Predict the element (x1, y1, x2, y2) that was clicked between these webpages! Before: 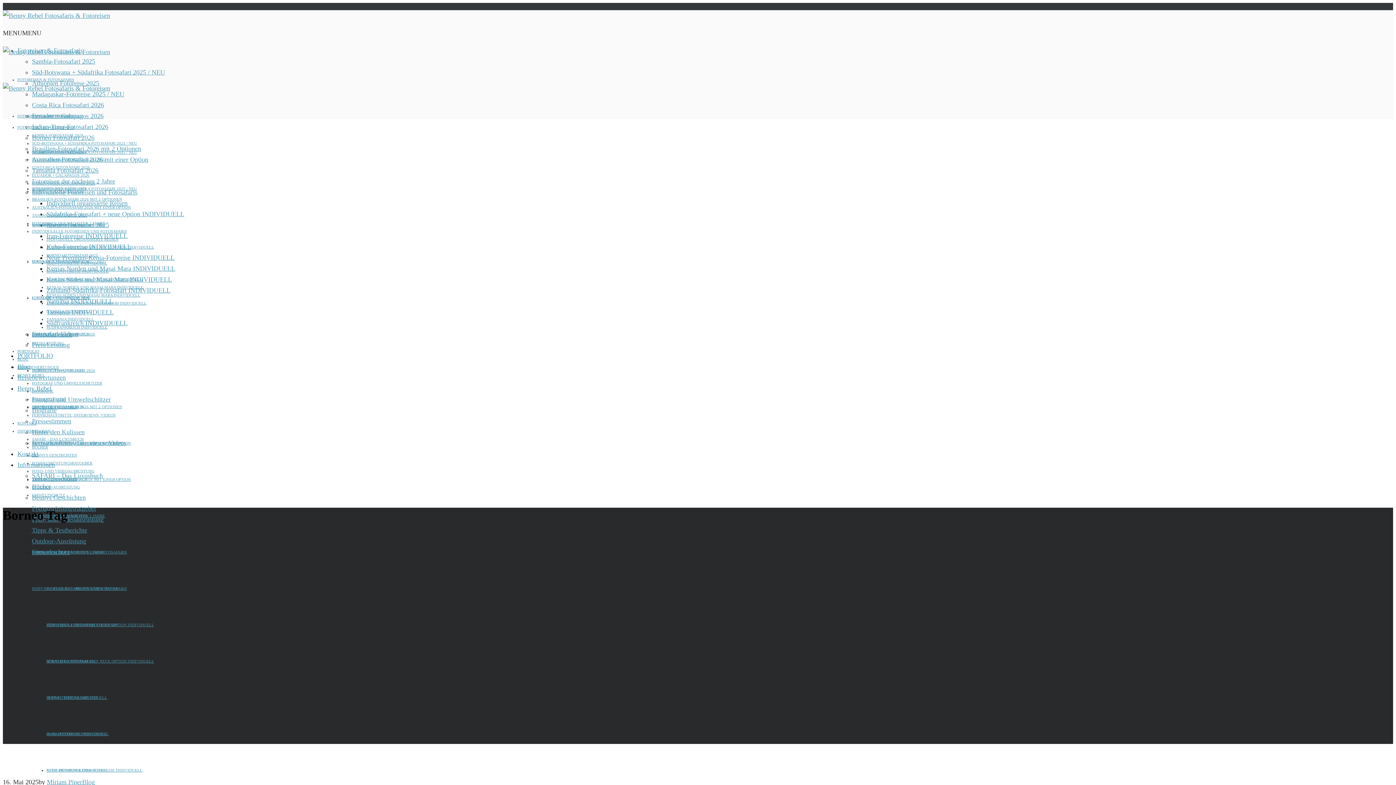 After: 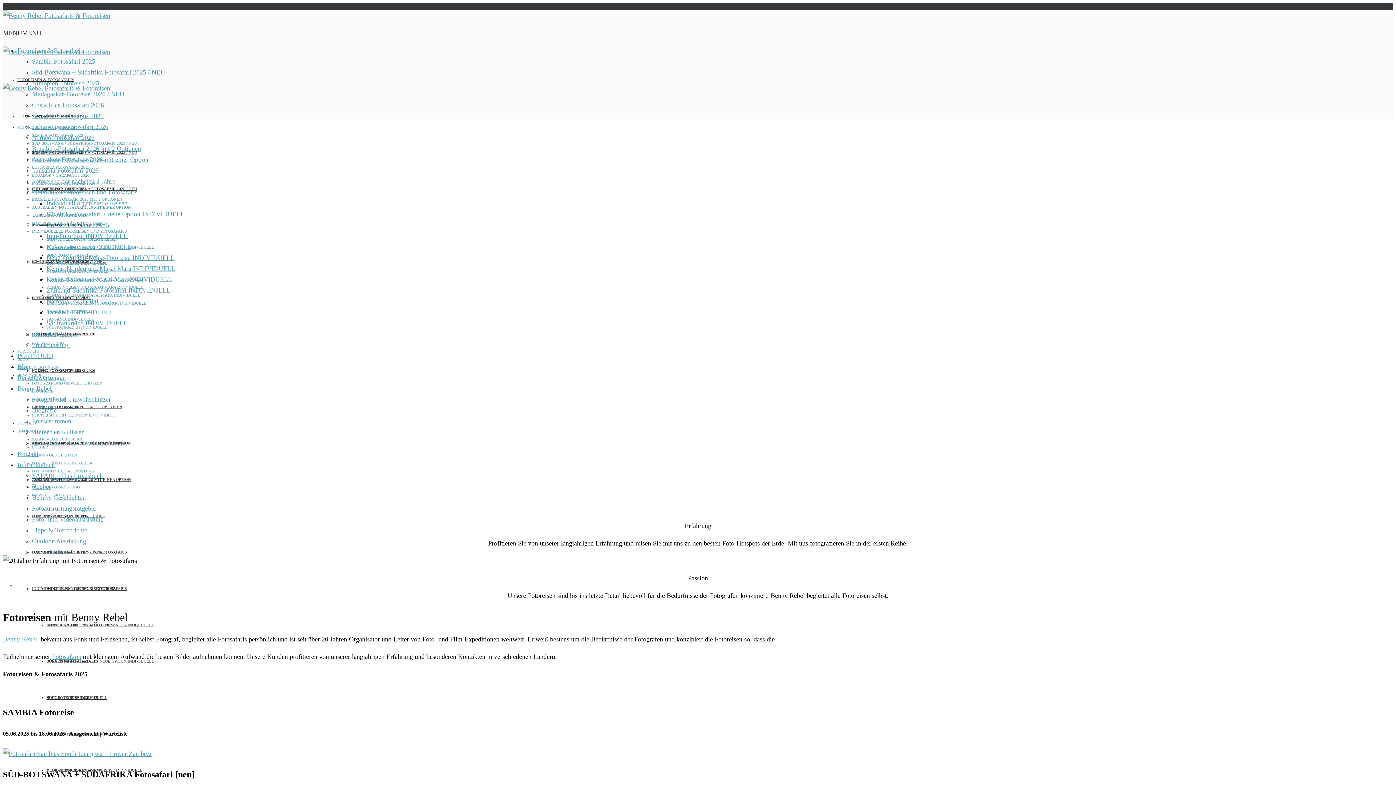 Action: label: FOTOREISEN & FOTOSAFARIS bbox: (17, 77, 74, 81)